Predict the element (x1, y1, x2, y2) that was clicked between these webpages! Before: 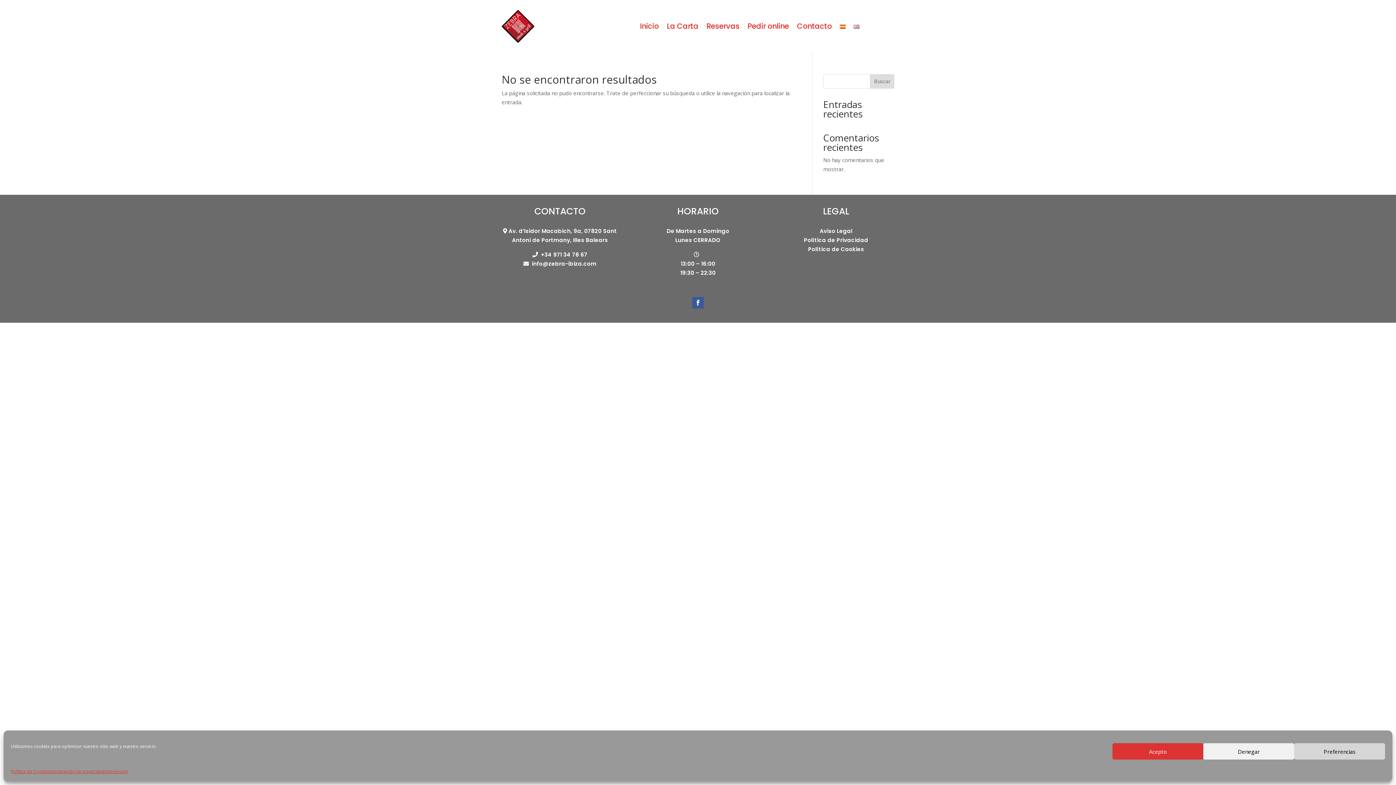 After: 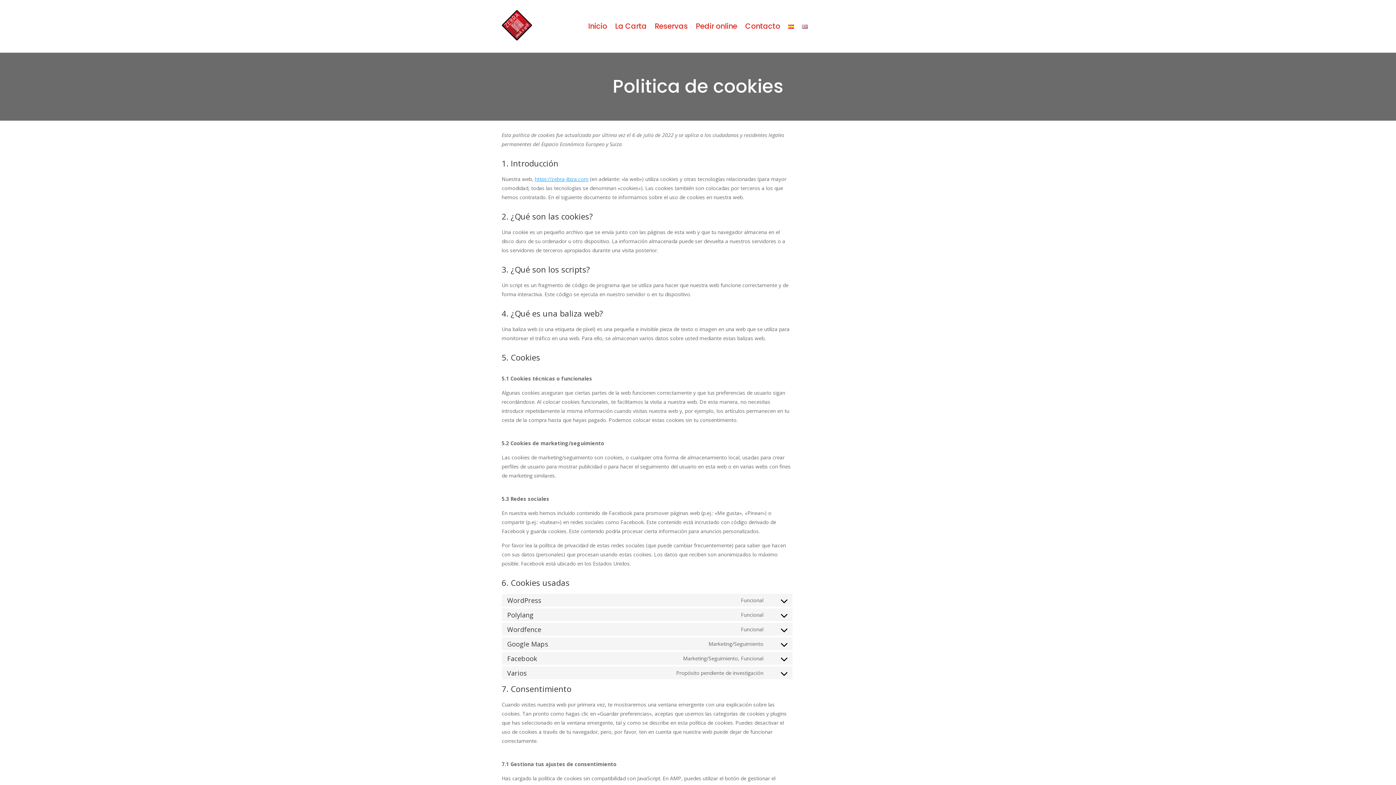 Action: bbox: (808, 245, 864, 253) label: Política de Cookies